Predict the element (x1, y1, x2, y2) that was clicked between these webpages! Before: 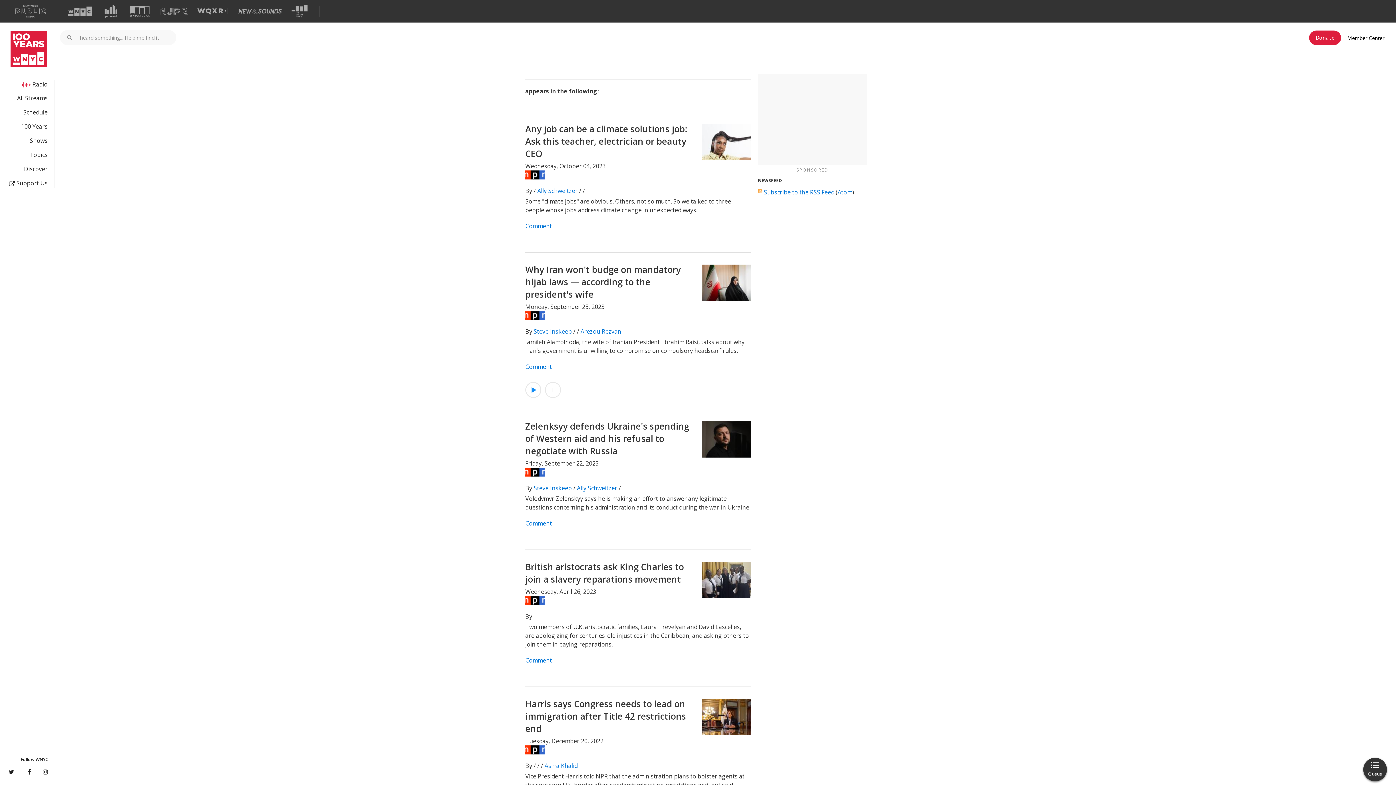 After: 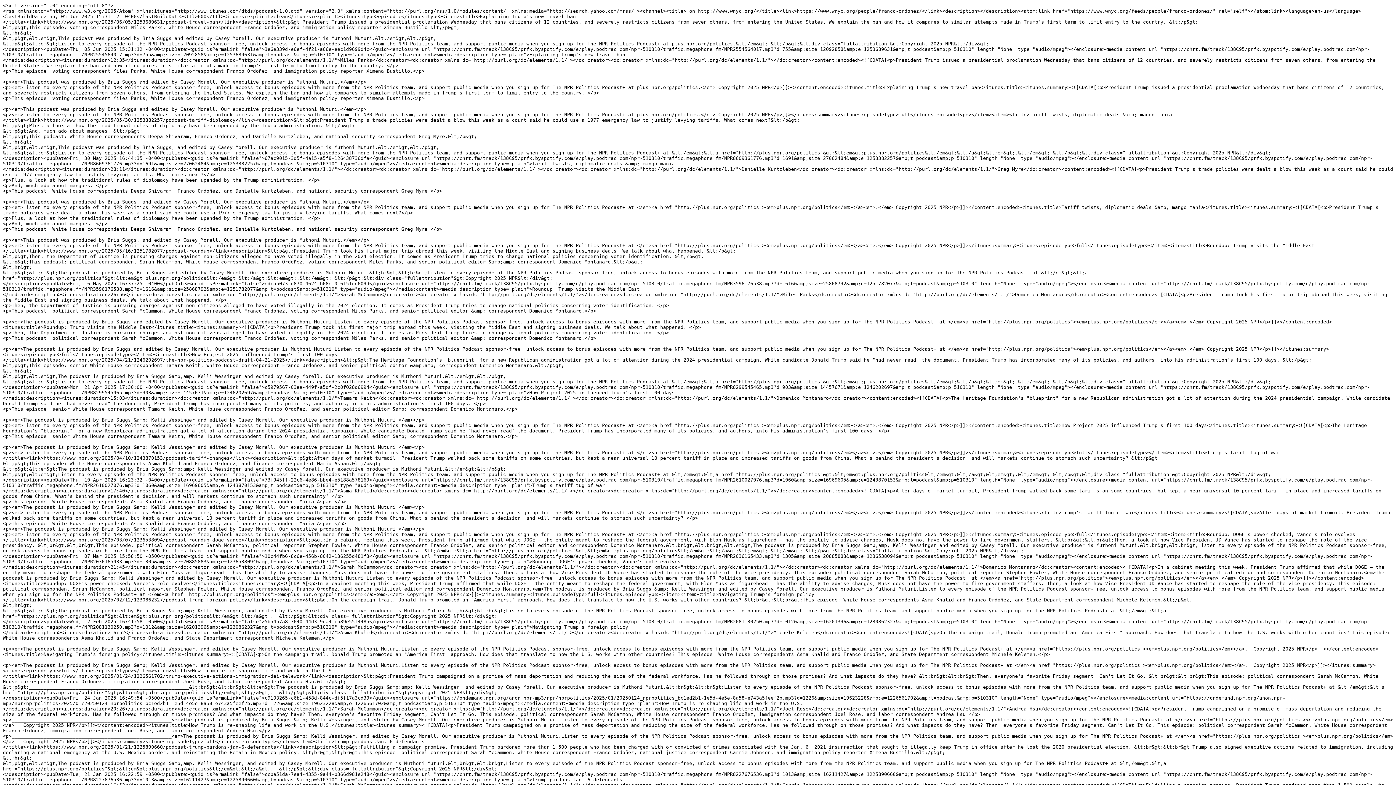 Action: label: Subscribe to the RSS Feed bbox: (764, 188, 834, 196)